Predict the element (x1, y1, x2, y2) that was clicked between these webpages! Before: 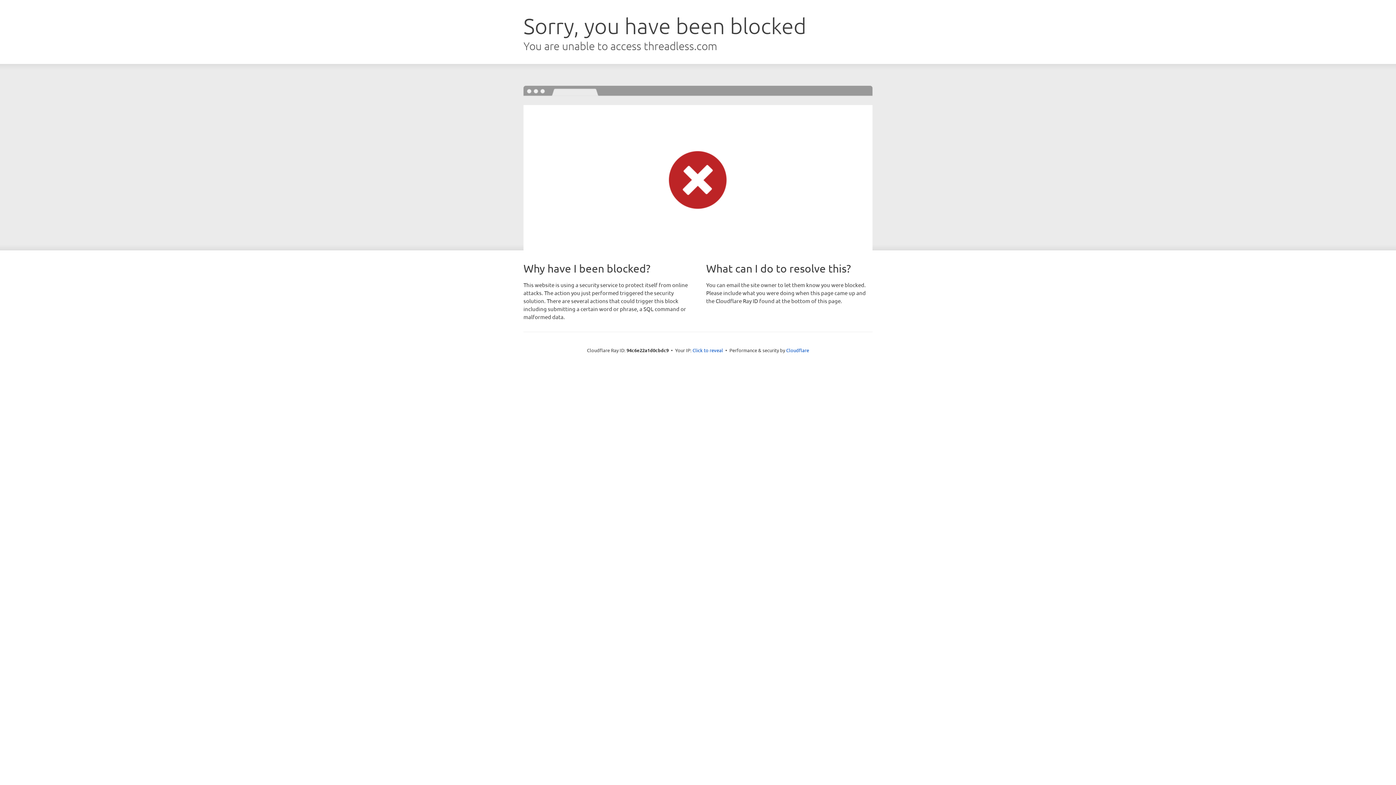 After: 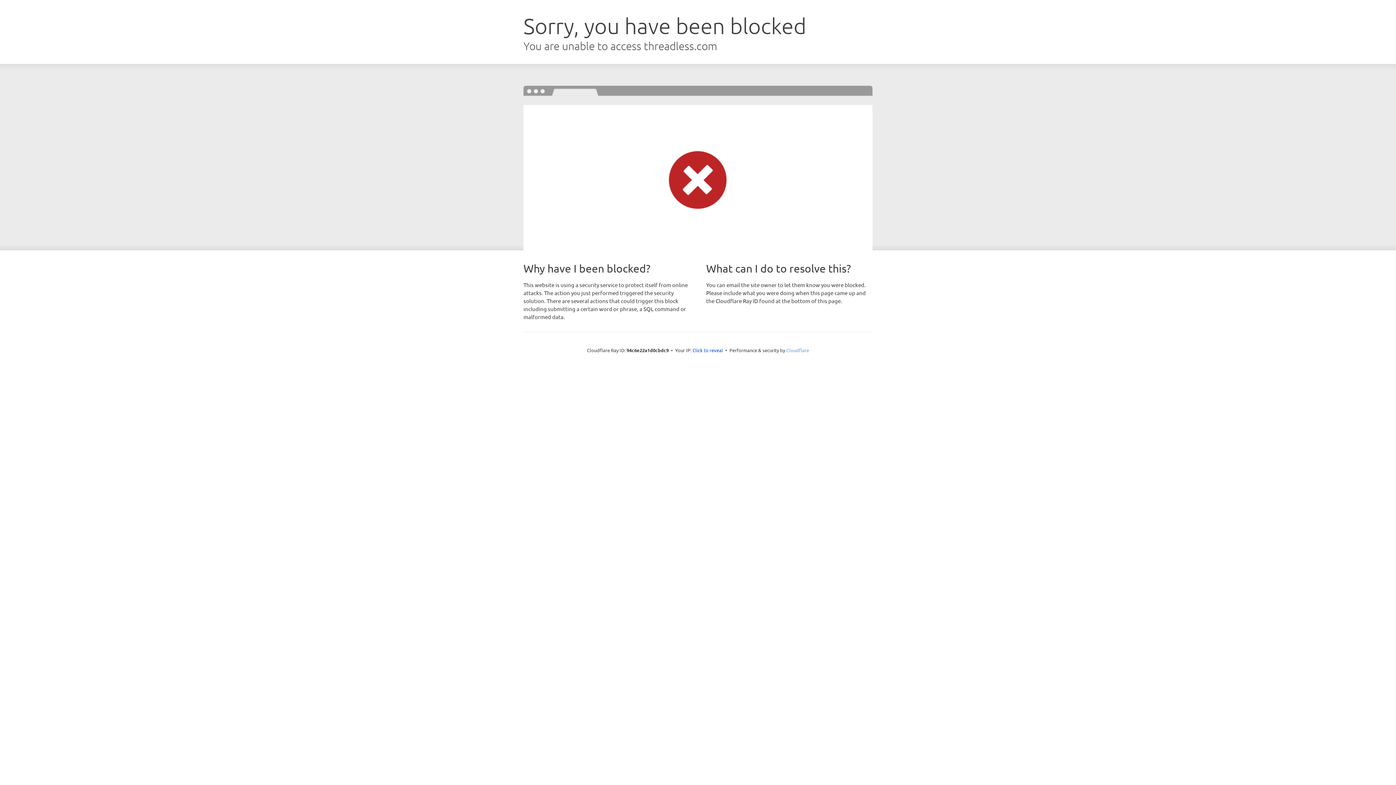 Action: bbox: (786, 347, 809, 353) label: Cloudflare